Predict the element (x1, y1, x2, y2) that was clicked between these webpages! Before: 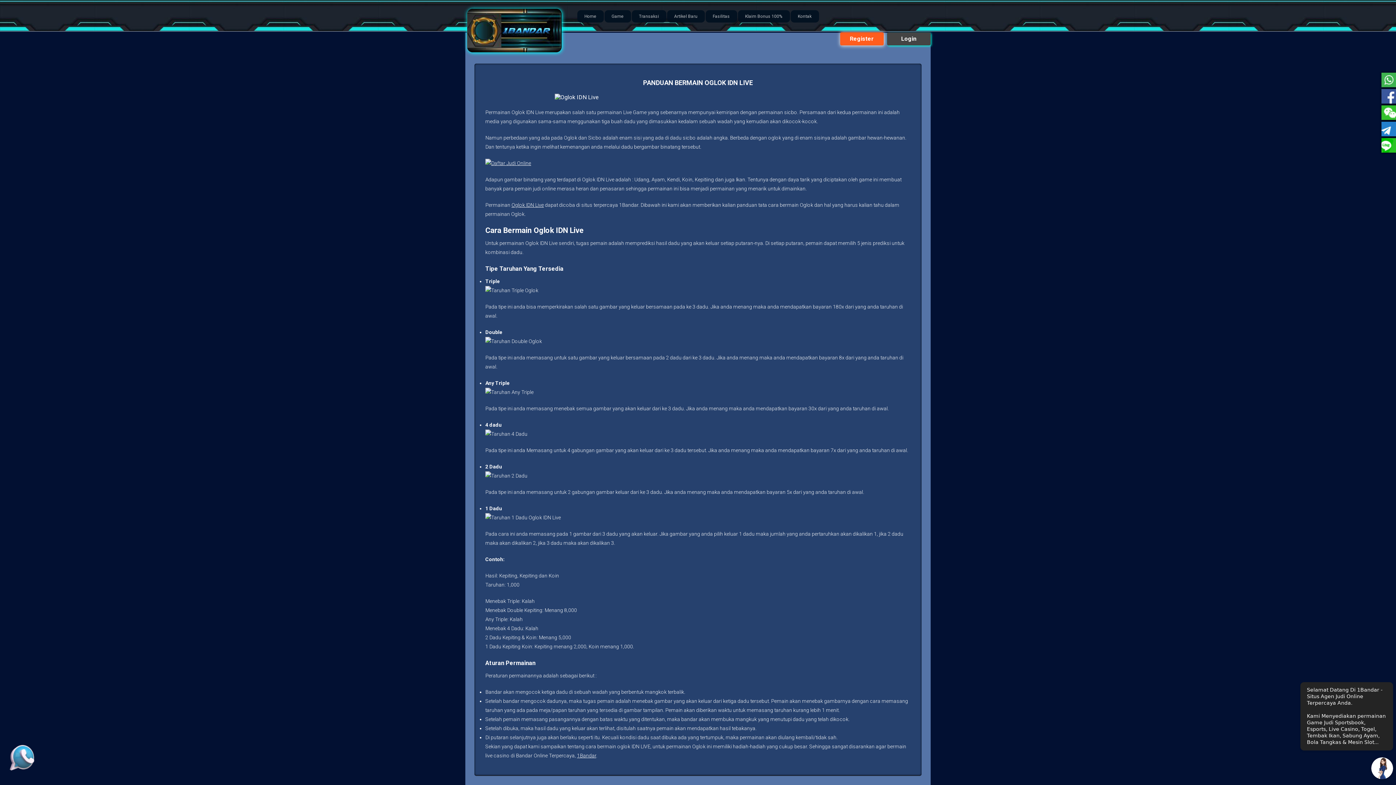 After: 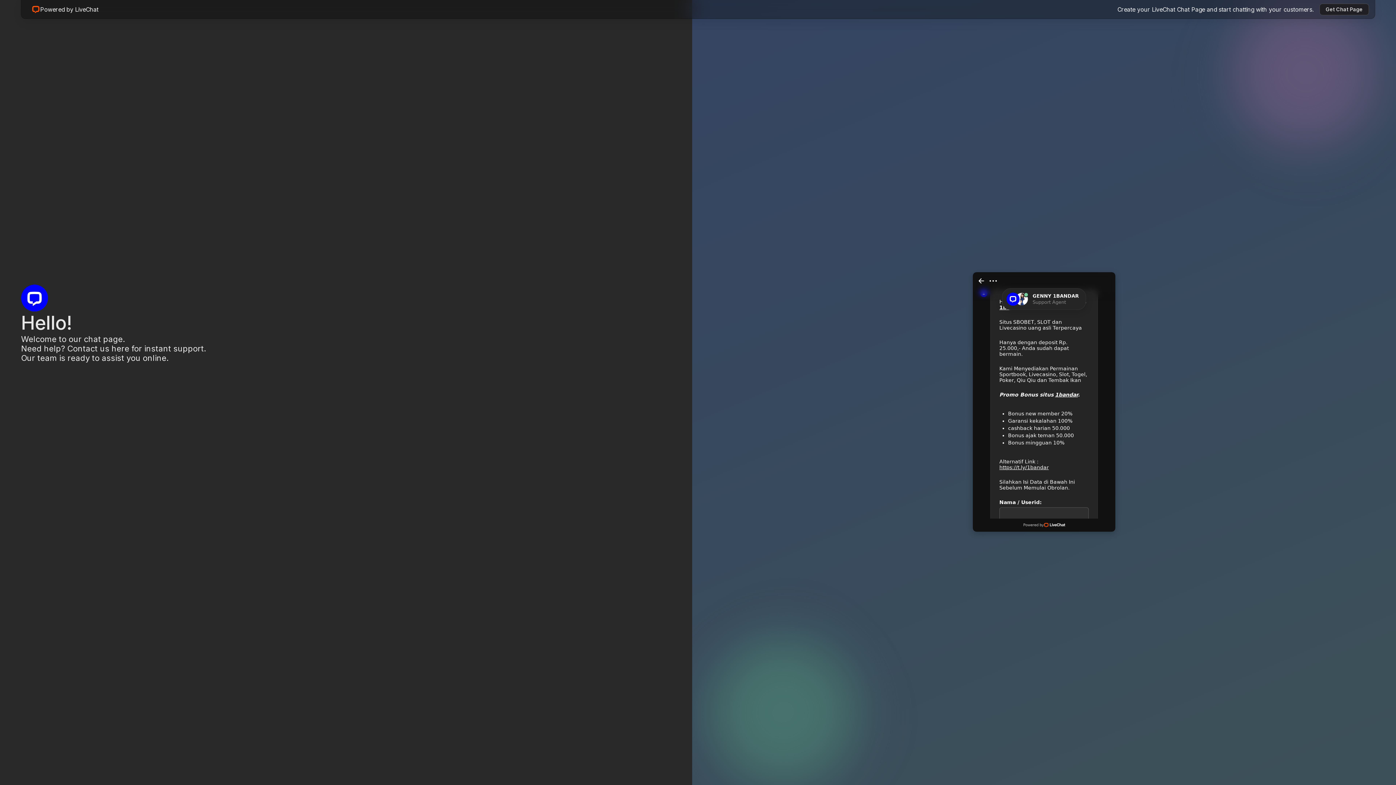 Action: bbox: (798, 13, 811, 18) label: Kontak